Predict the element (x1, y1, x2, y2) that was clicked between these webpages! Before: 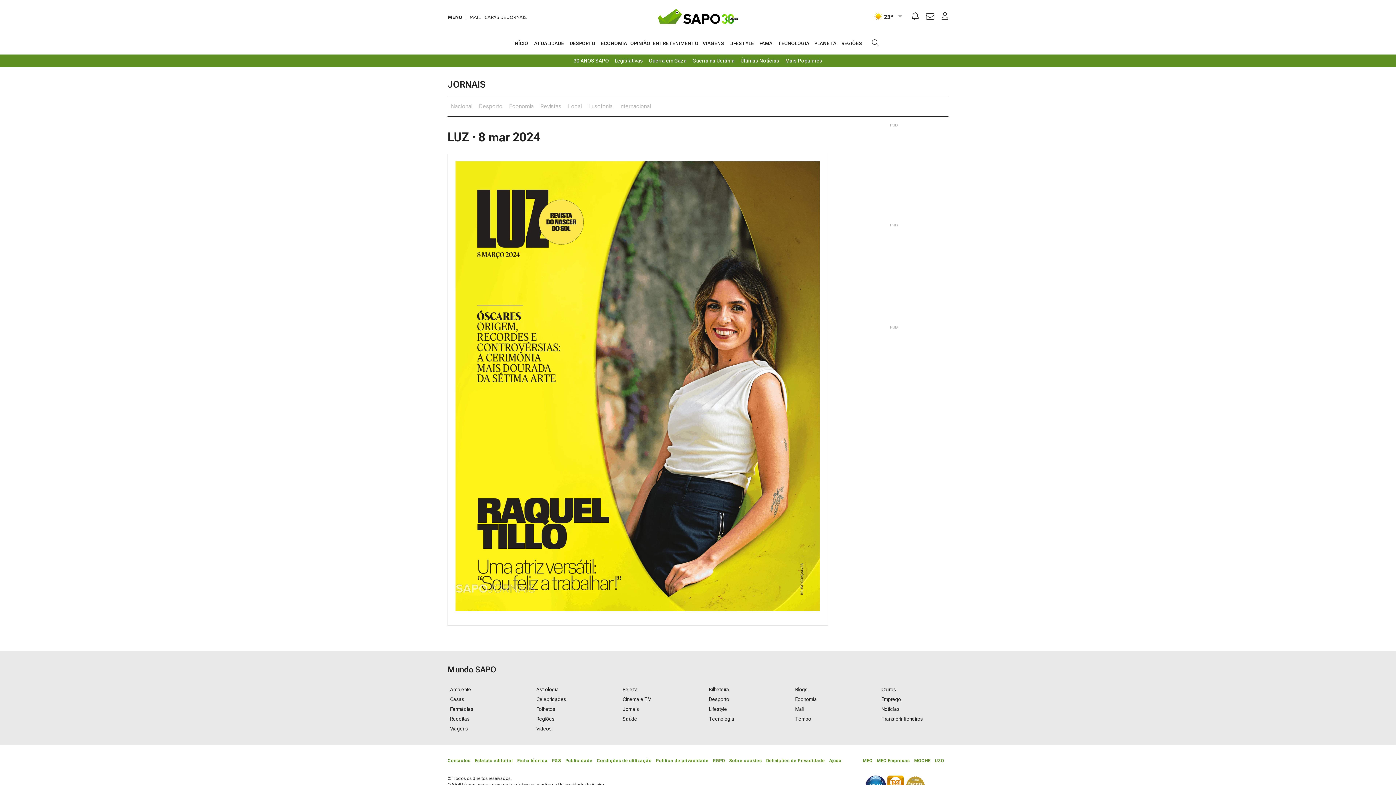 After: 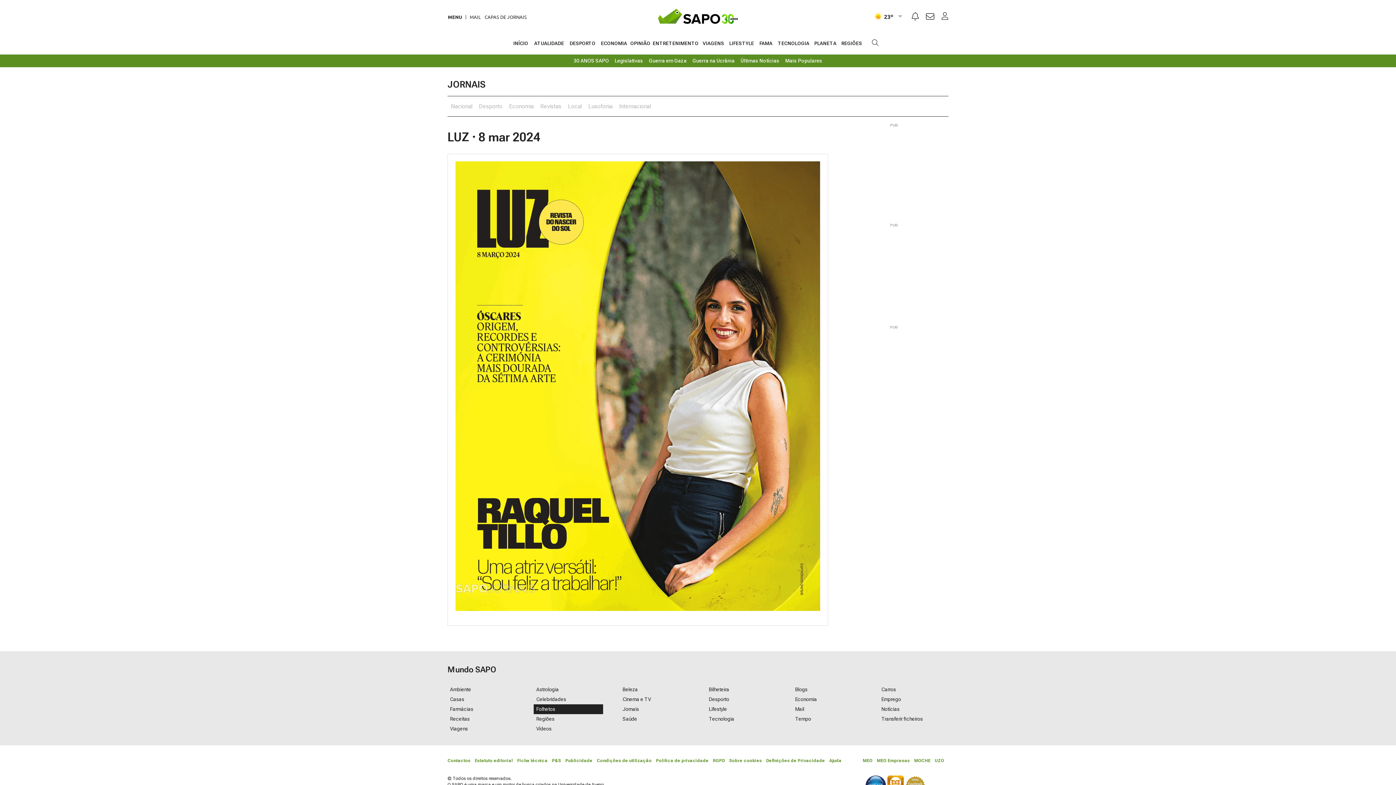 Action: label: Folhetos bbox: (533, 704, 603, 714)